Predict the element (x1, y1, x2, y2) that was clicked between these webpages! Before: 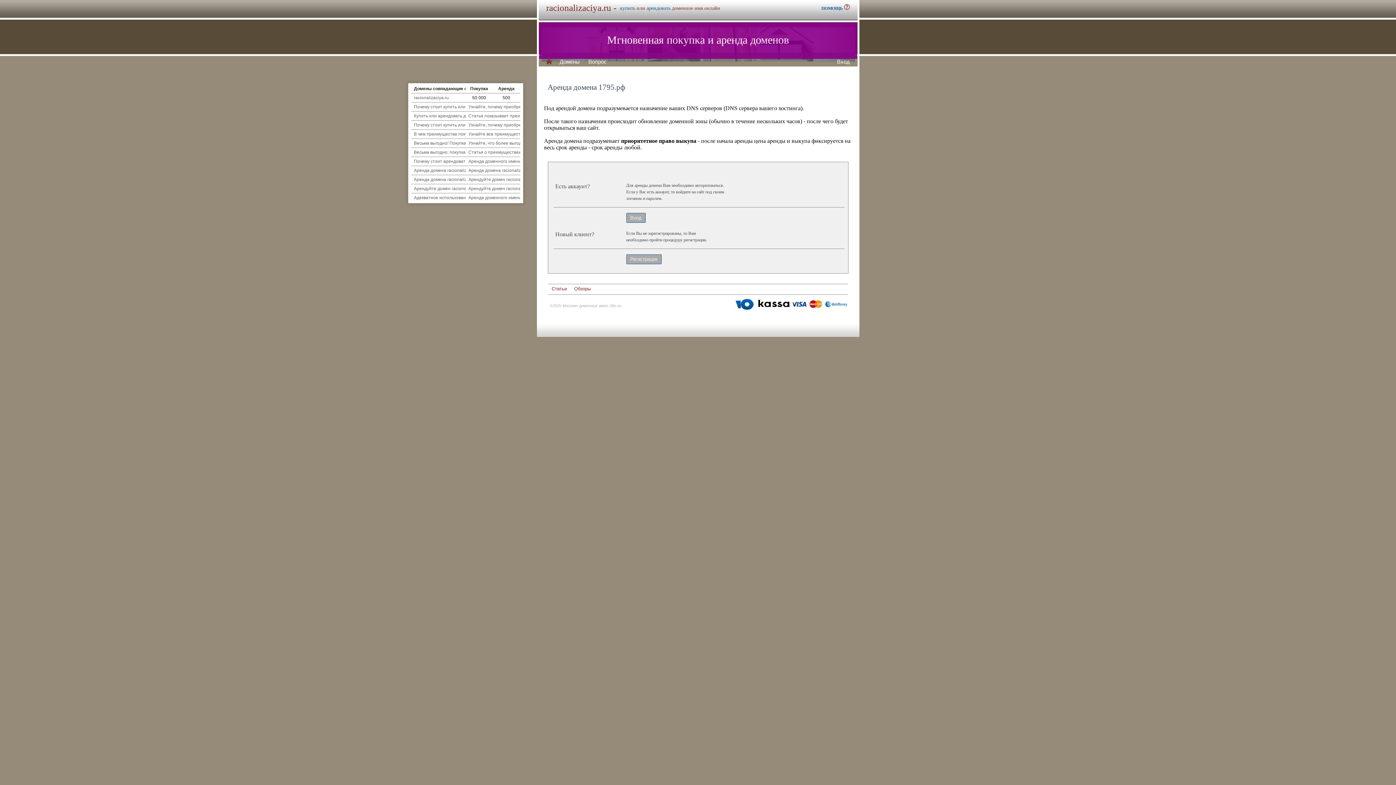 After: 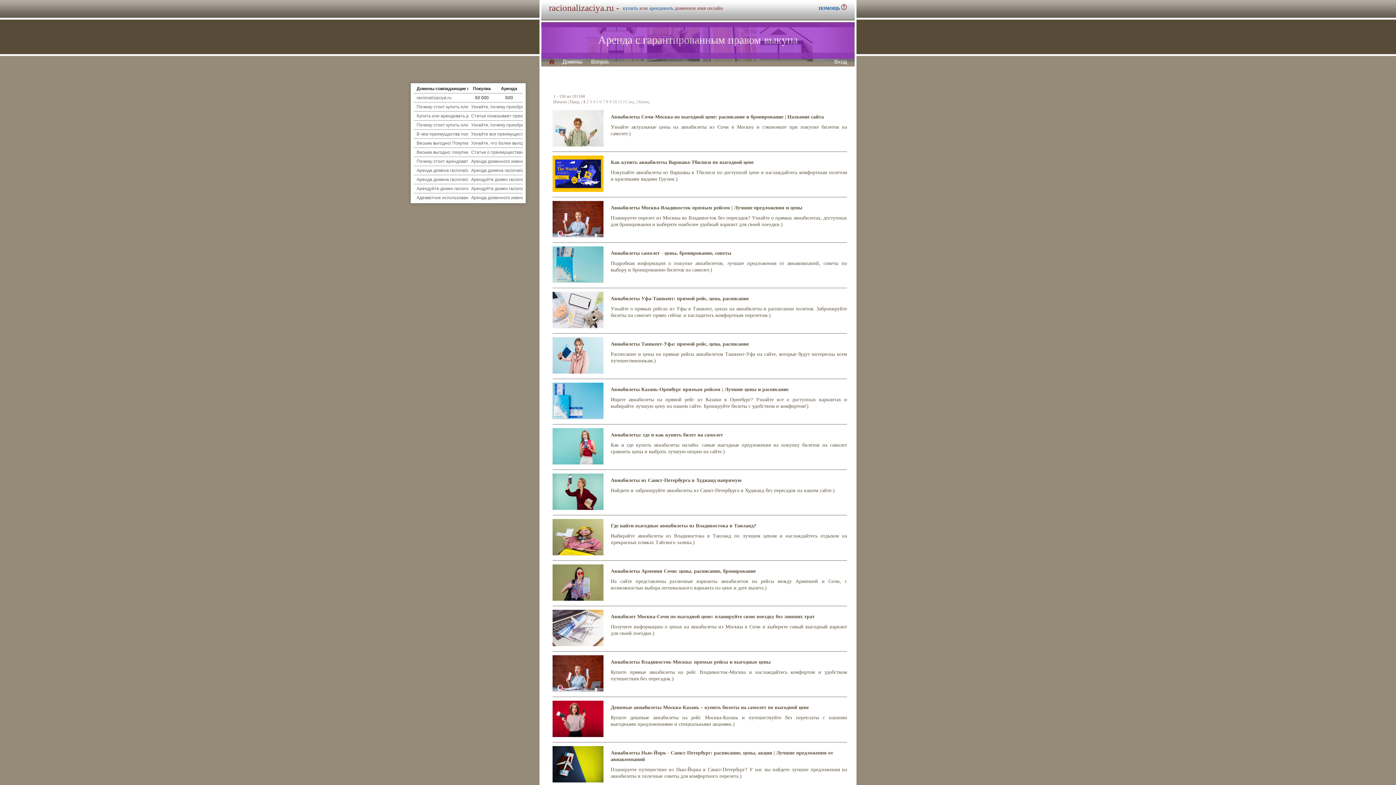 Action: bbox: (551, 285, 567, 292) label: Статьи